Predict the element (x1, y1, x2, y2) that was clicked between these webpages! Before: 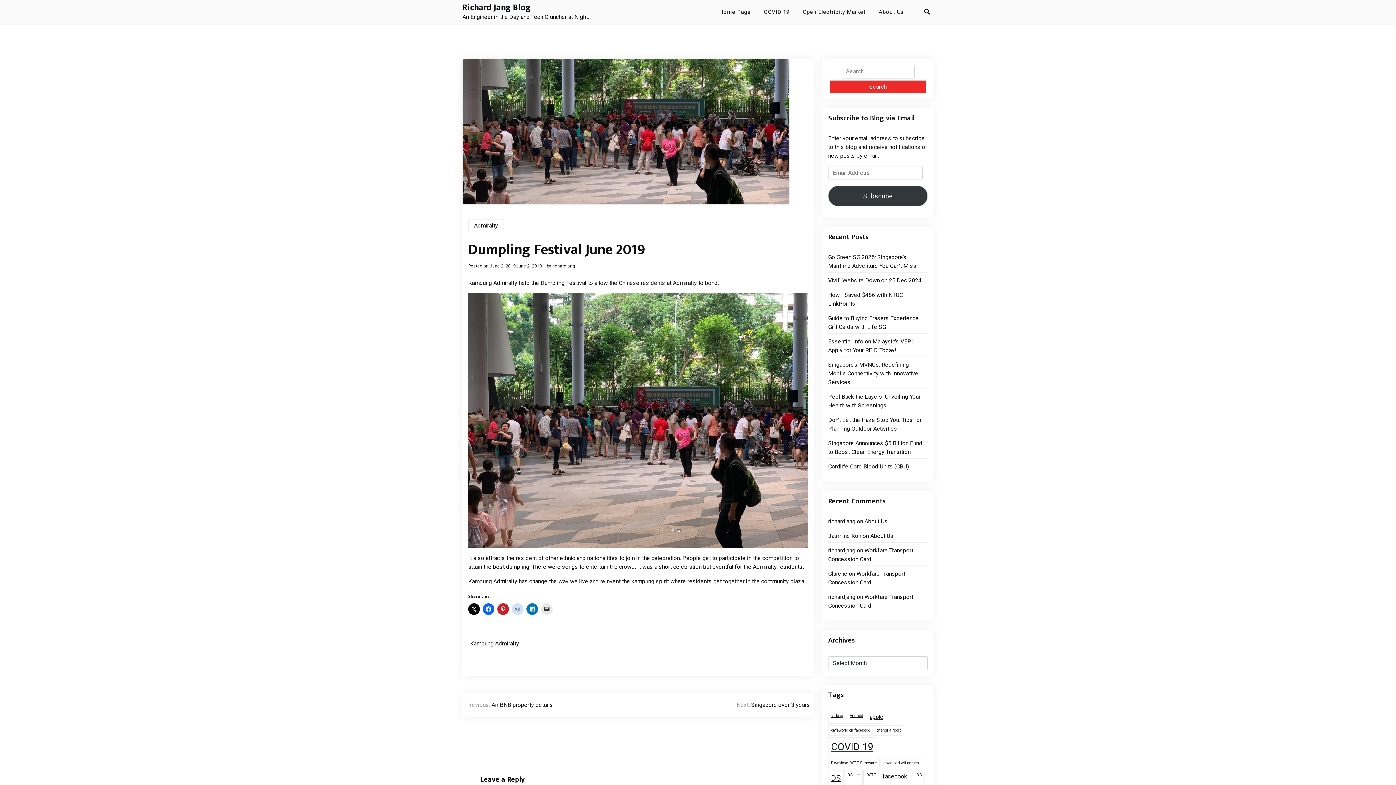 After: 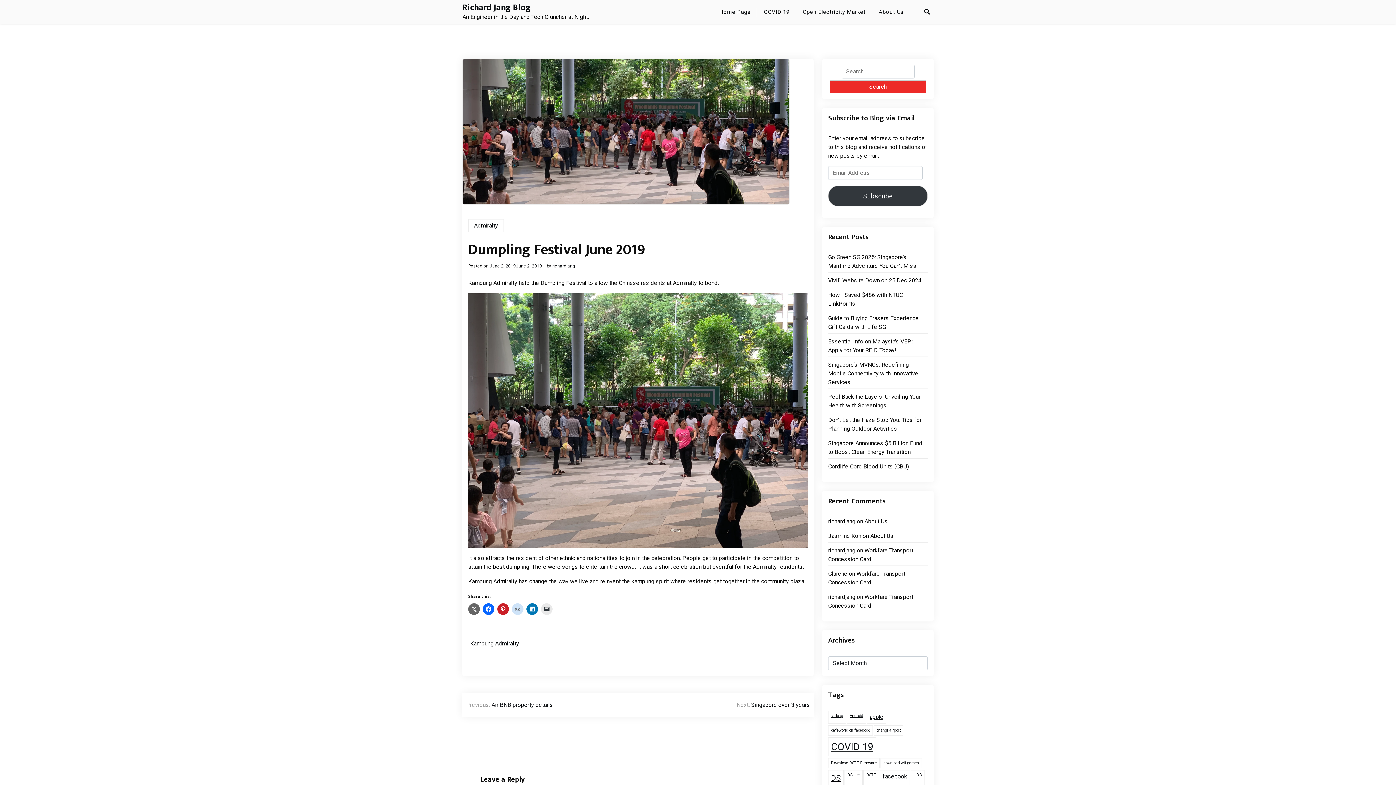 Action: bbox: (468, 603, 480, 615)